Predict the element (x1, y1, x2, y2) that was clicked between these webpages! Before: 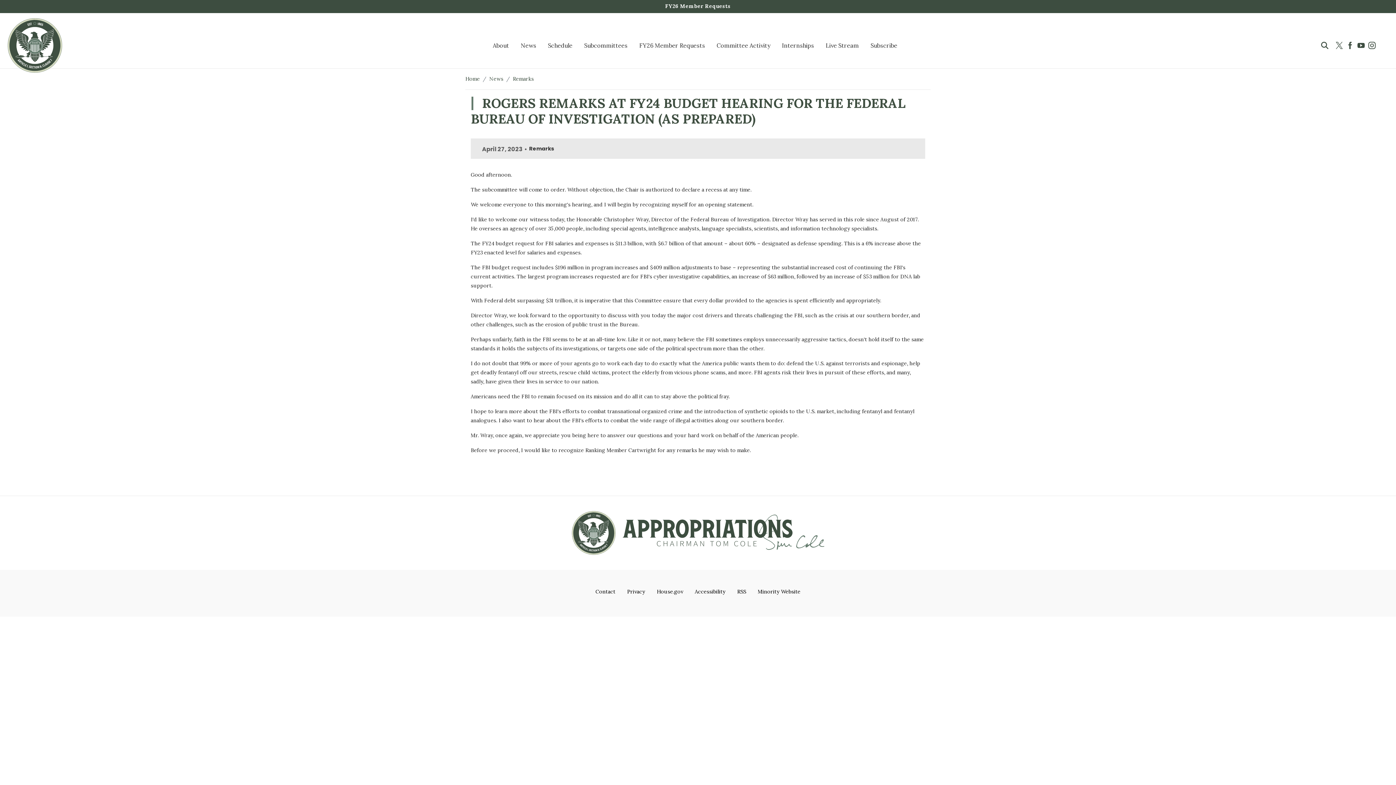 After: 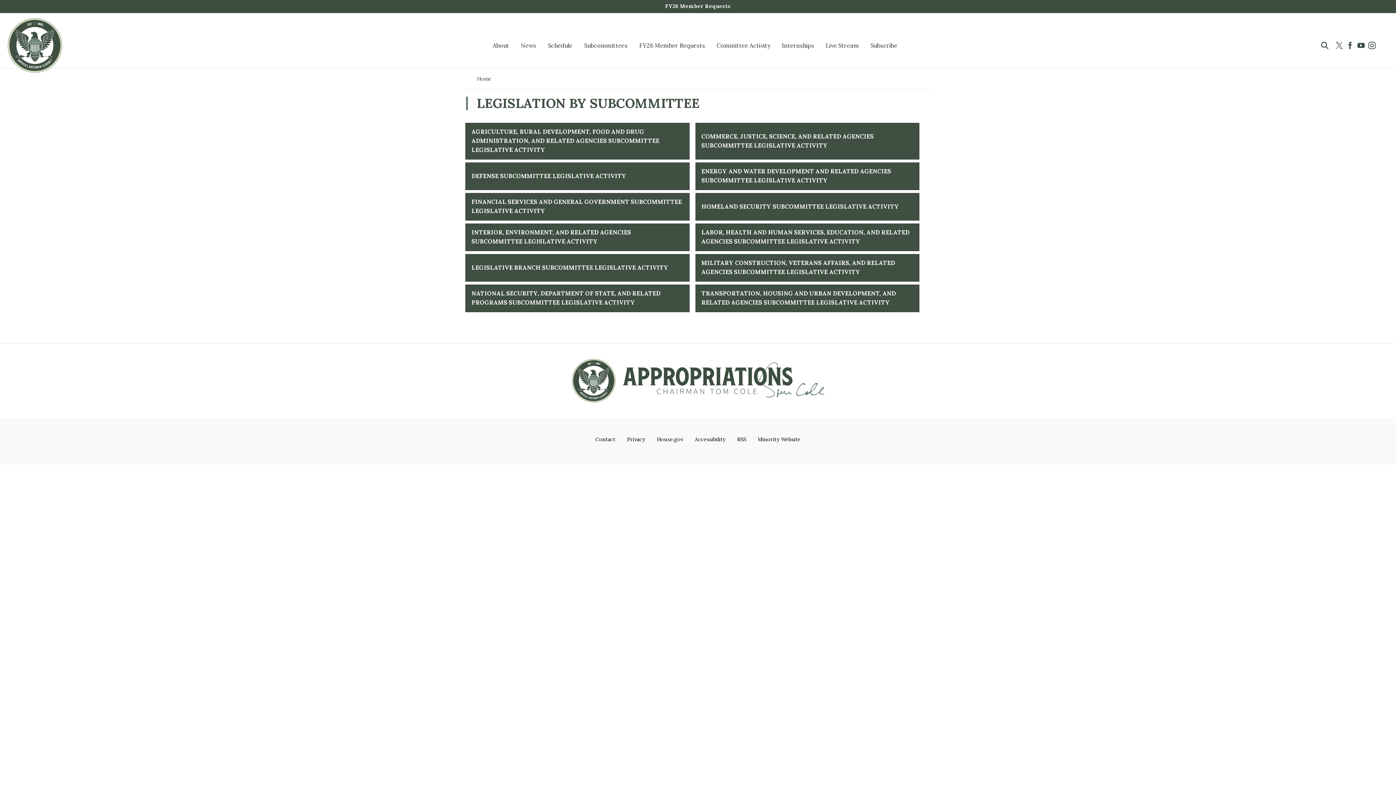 Action: label: Committee Activity bbox: (711, 29, 776, 61)